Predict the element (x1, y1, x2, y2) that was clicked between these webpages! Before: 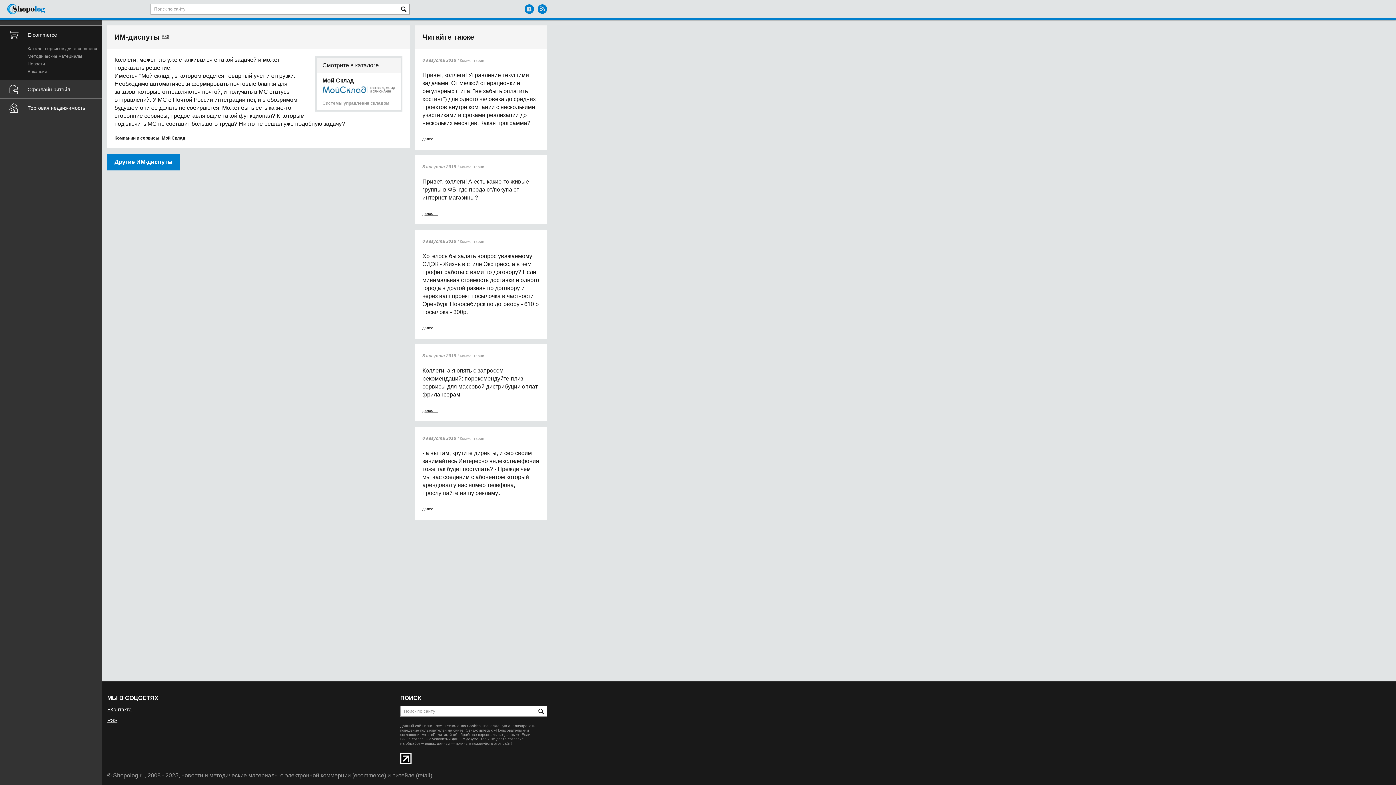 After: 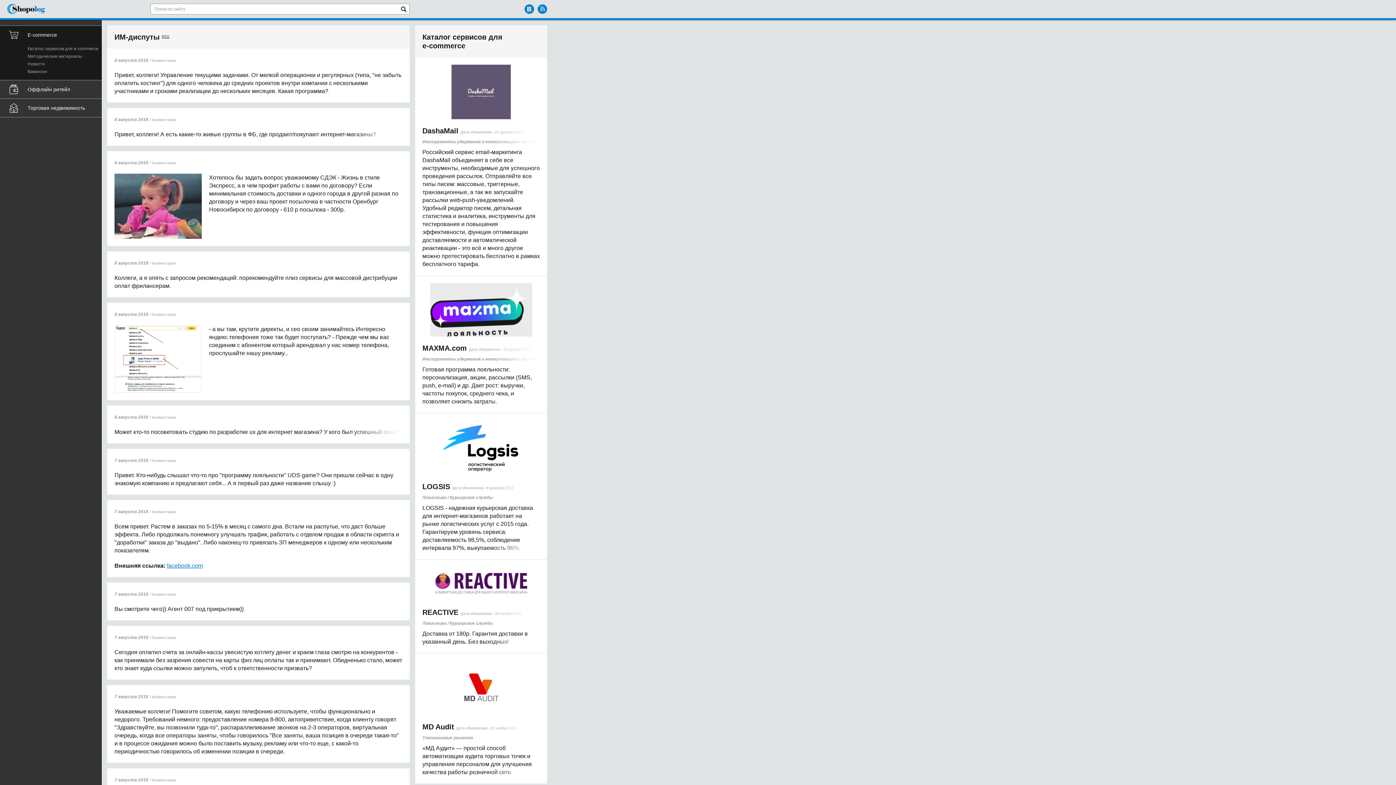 Action: bbox: (422, 33, 474, 41) label: Читайте также